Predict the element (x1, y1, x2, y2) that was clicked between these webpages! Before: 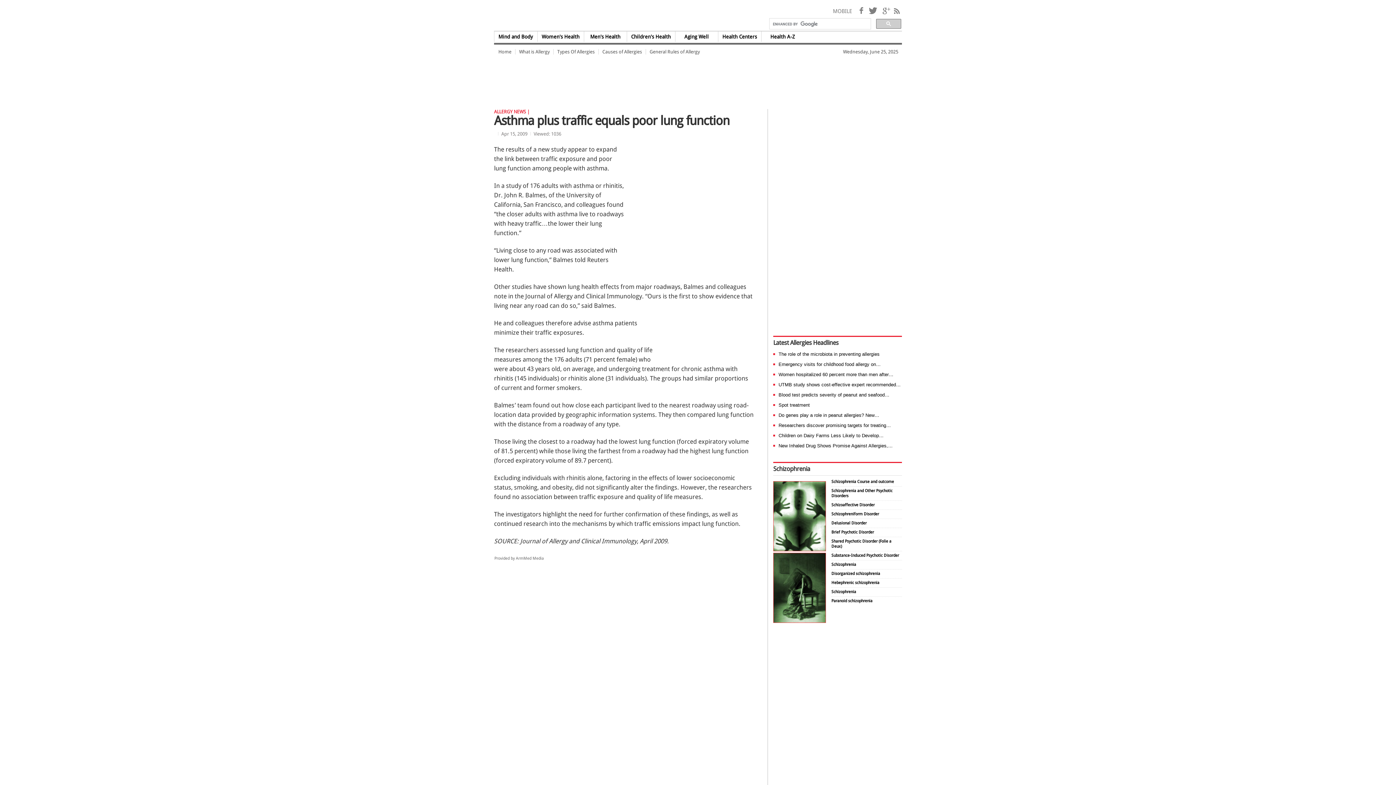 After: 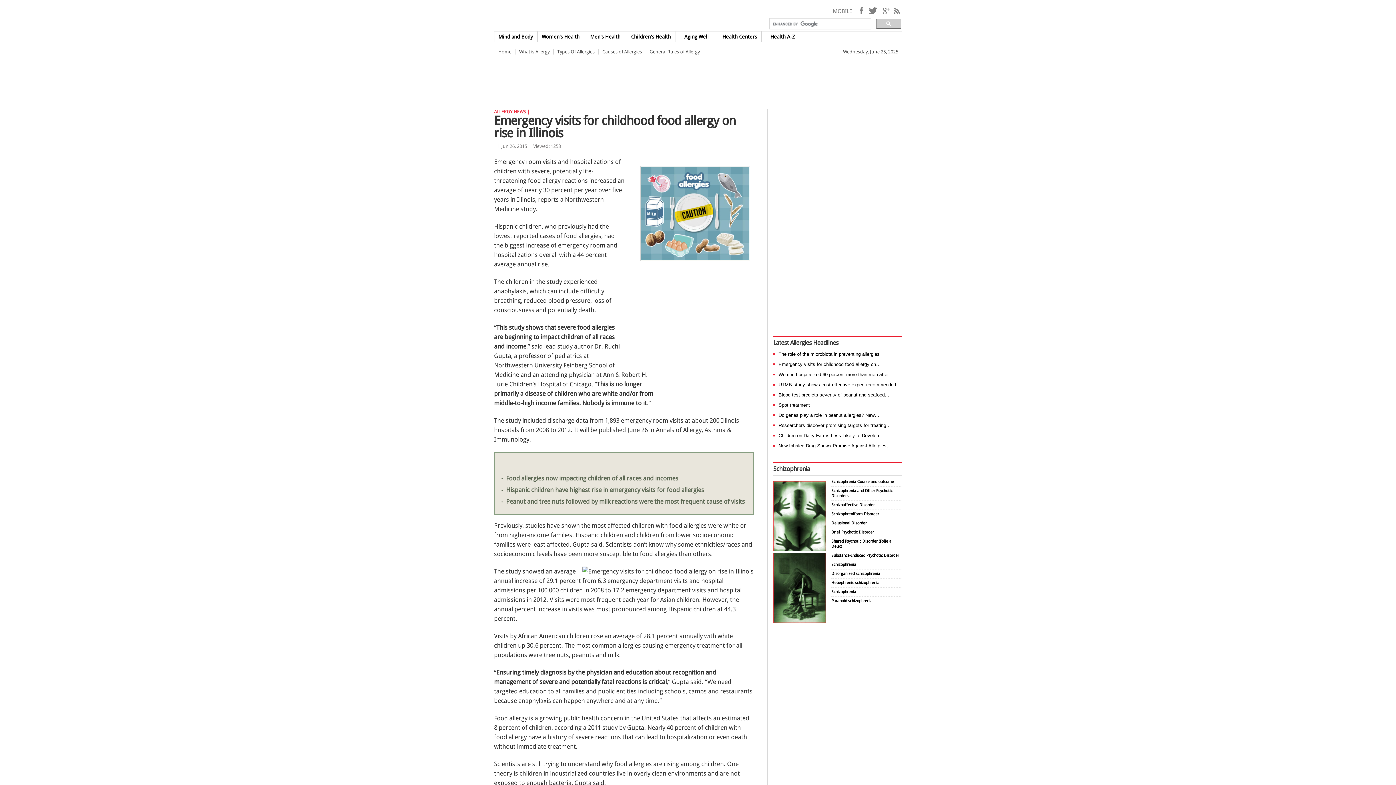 Action: bbox: (778, 361, 880, 367) label: Emergency visits for childhood food allergy on…